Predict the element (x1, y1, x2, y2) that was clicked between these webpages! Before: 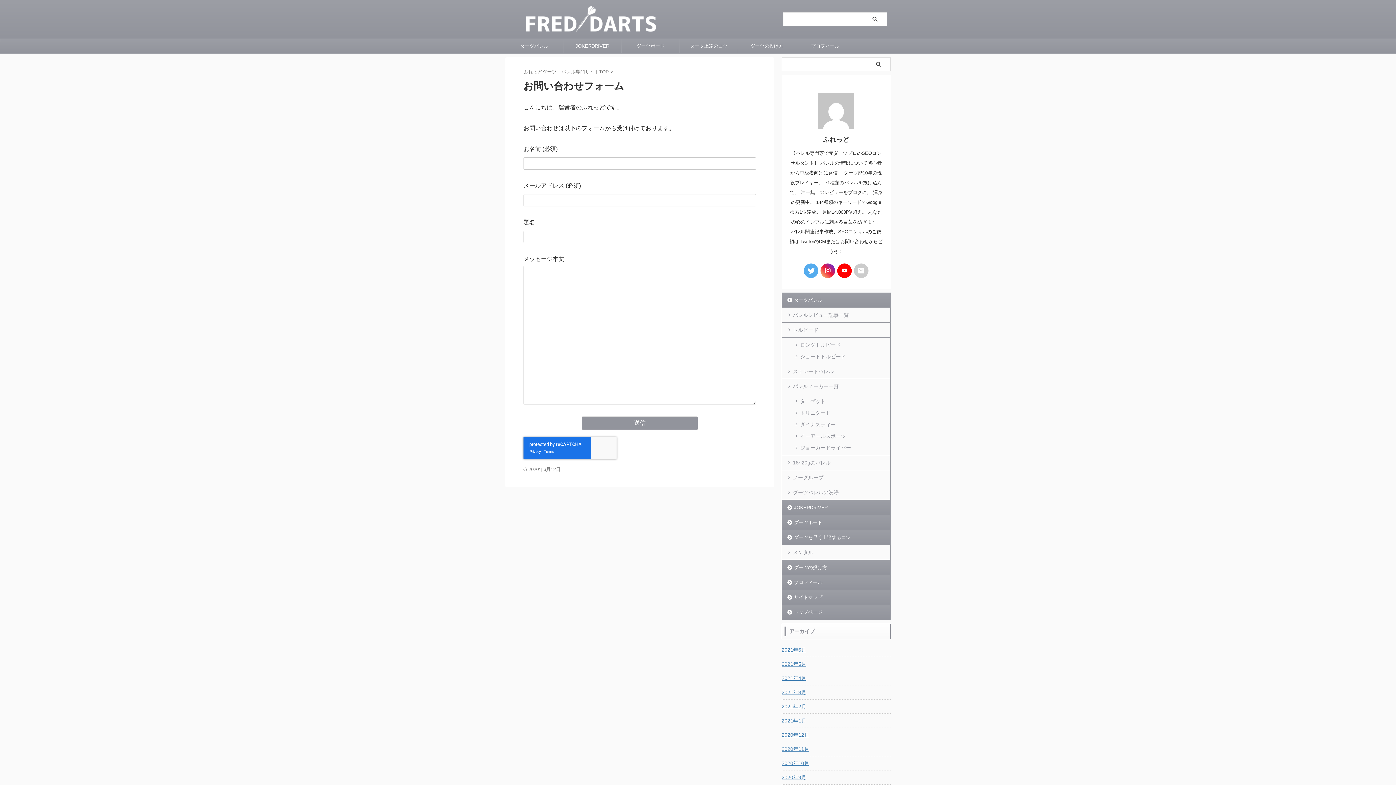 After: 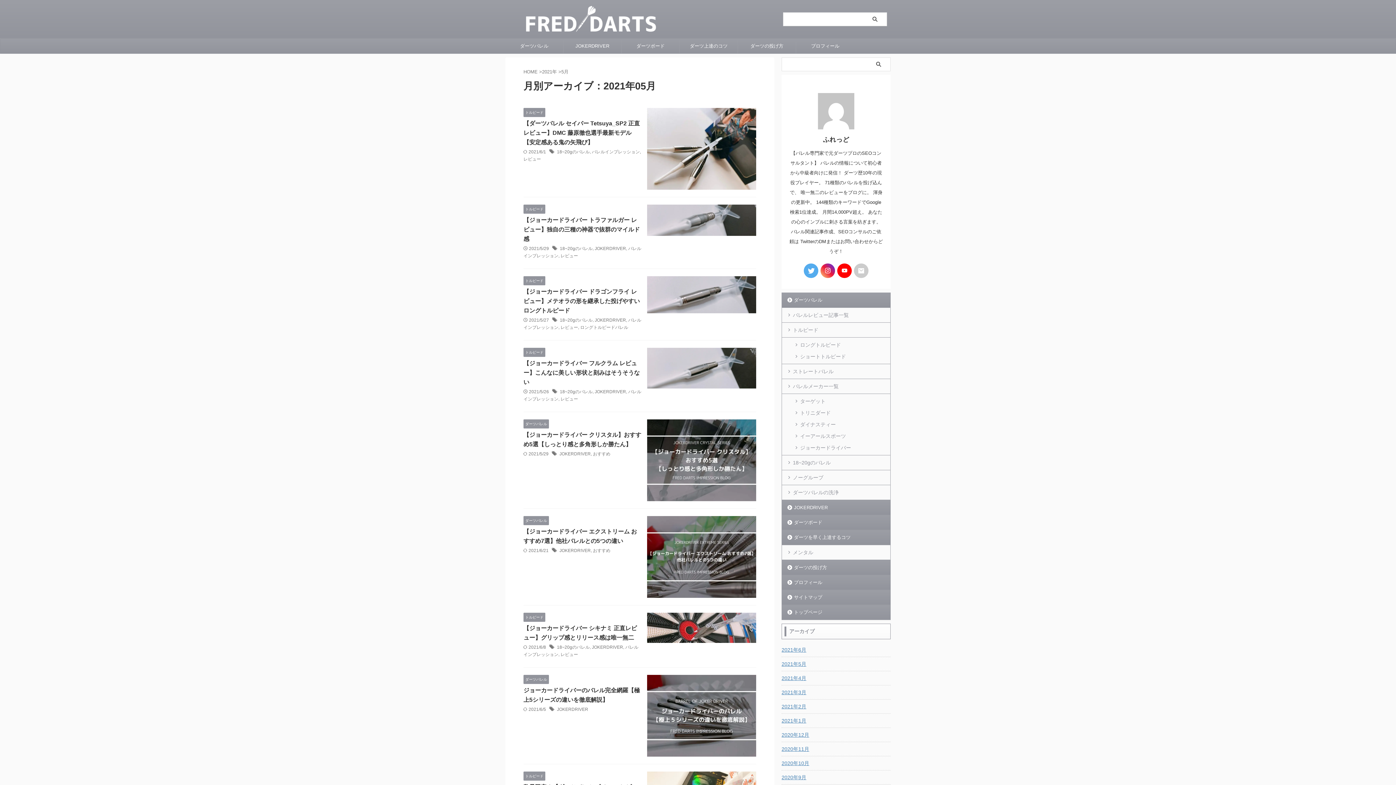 Action: bbox: (781, 657, 890, 670) label: 2021年5月